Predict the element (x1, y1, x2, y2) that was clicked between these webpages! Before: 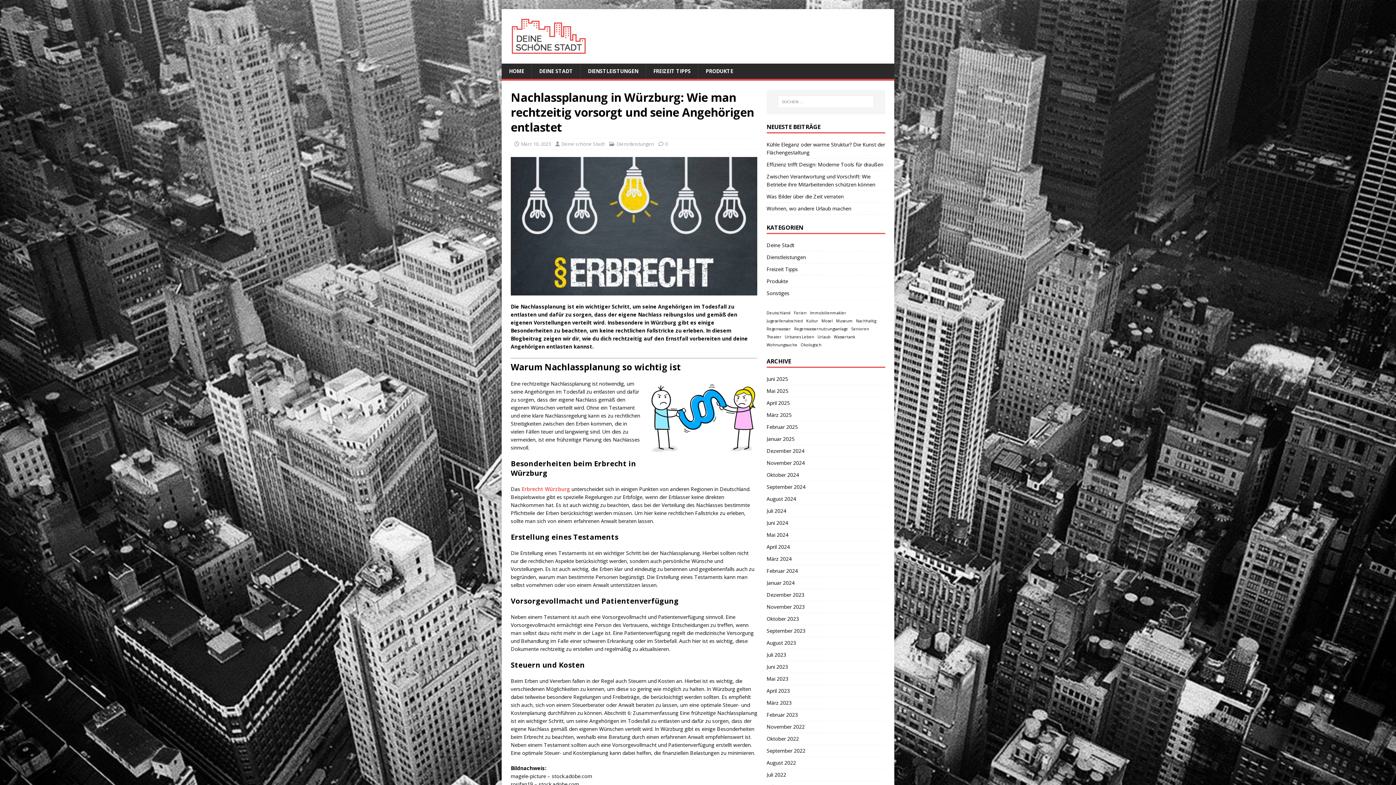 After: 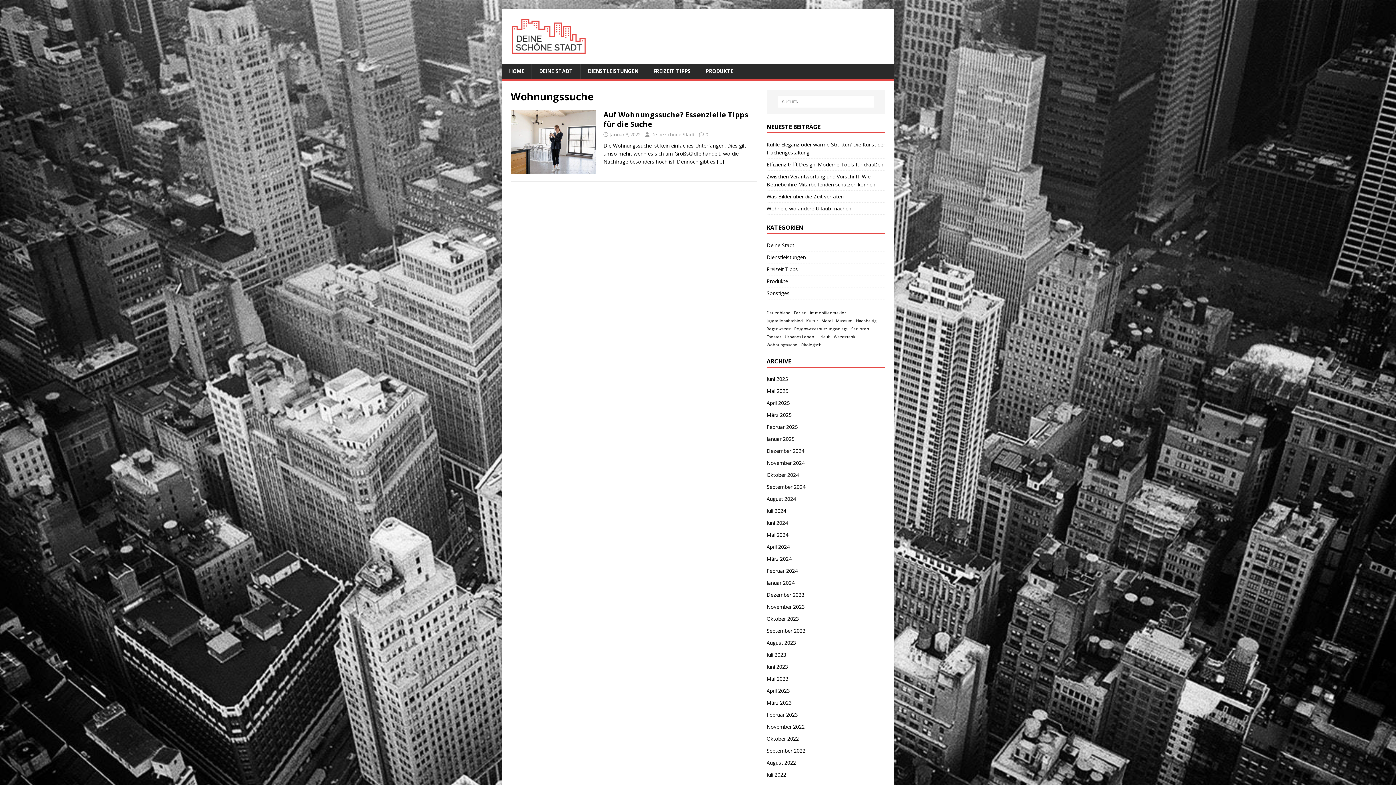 Action: bbox: (766, 342, 797, 348) label: Wohnungssuche (1 Eintrag)